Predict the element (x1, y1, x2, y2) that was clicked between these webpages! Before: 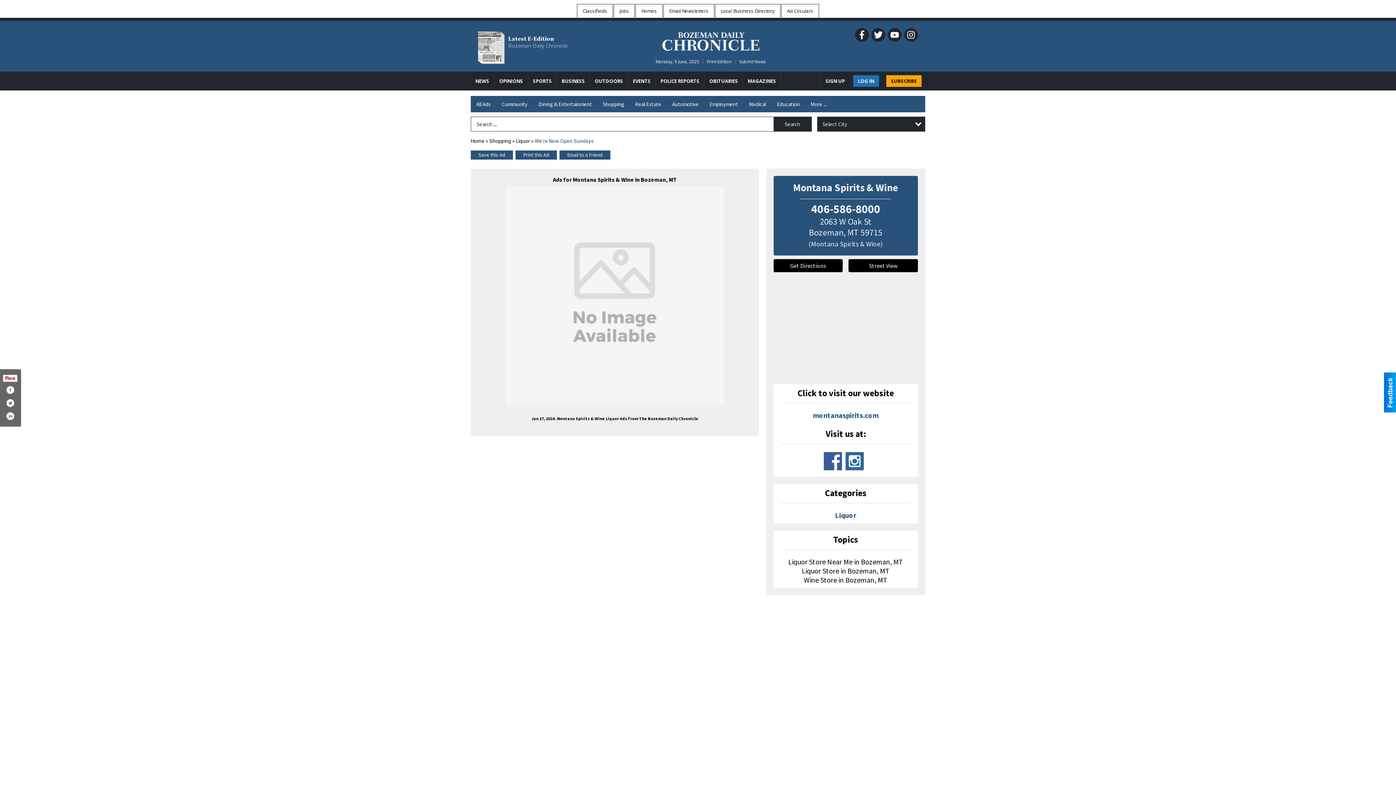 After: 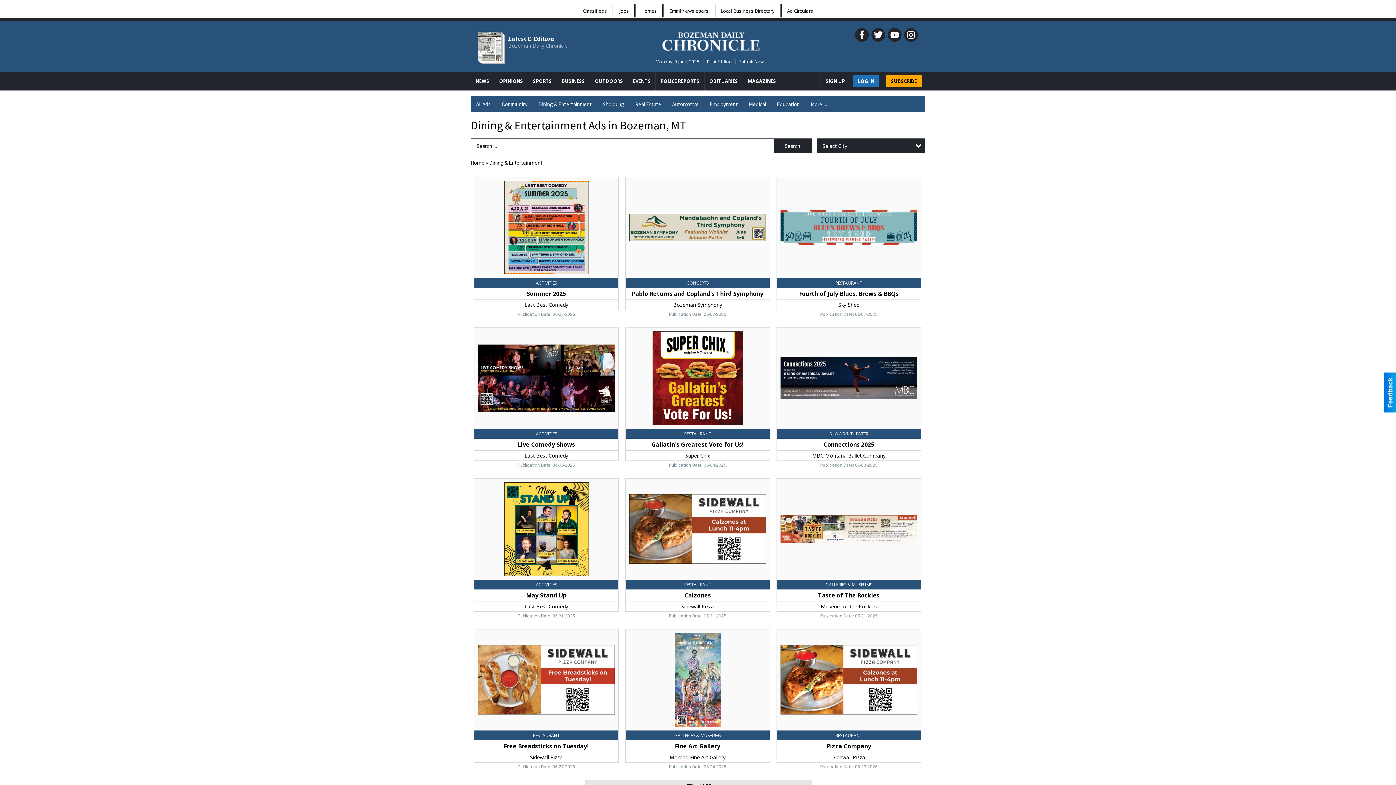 Action: label: Dining & Entertainment bbox: (533, 96, 597, 112)